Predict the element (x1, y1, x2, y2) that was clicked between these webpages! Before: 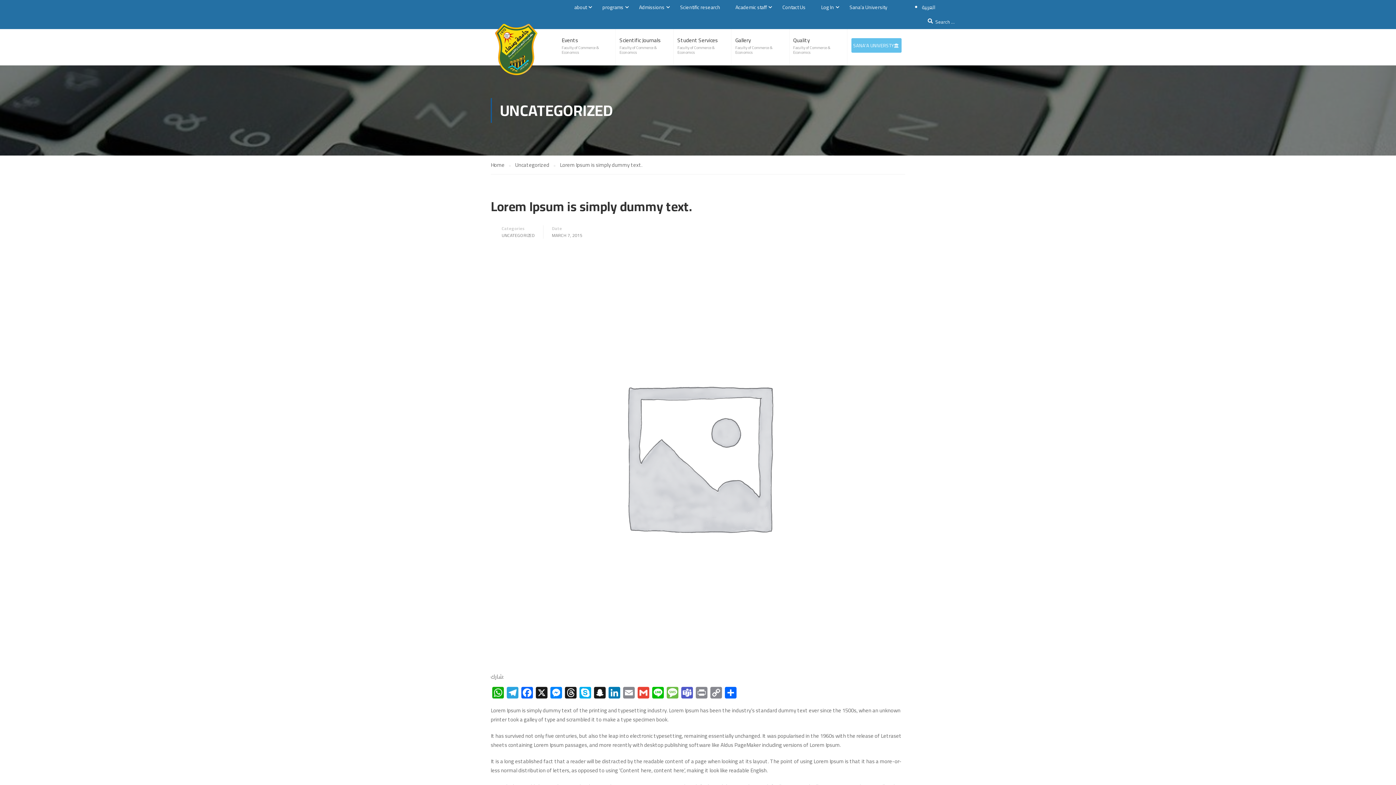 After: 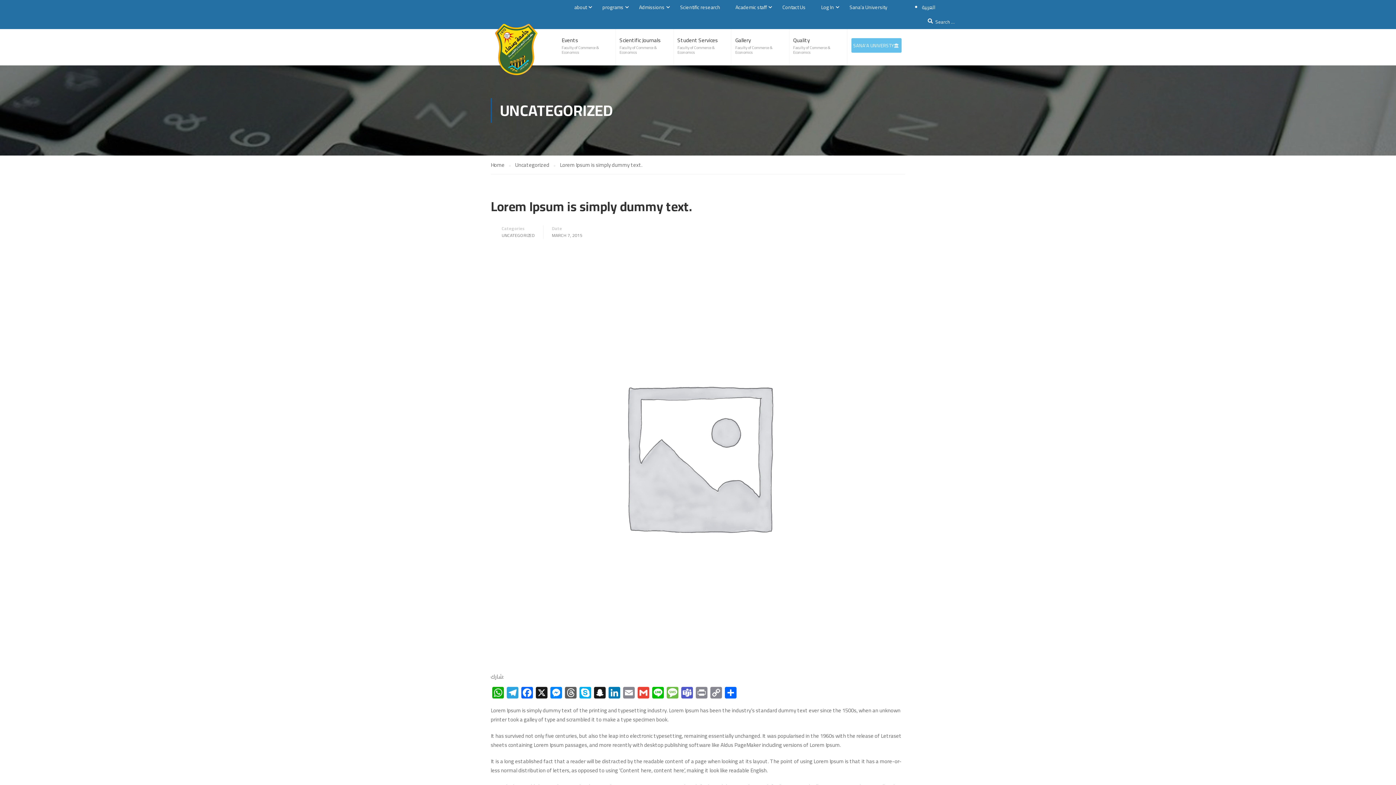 Action: bbox: (563, 687, 578, 700) label: Threads